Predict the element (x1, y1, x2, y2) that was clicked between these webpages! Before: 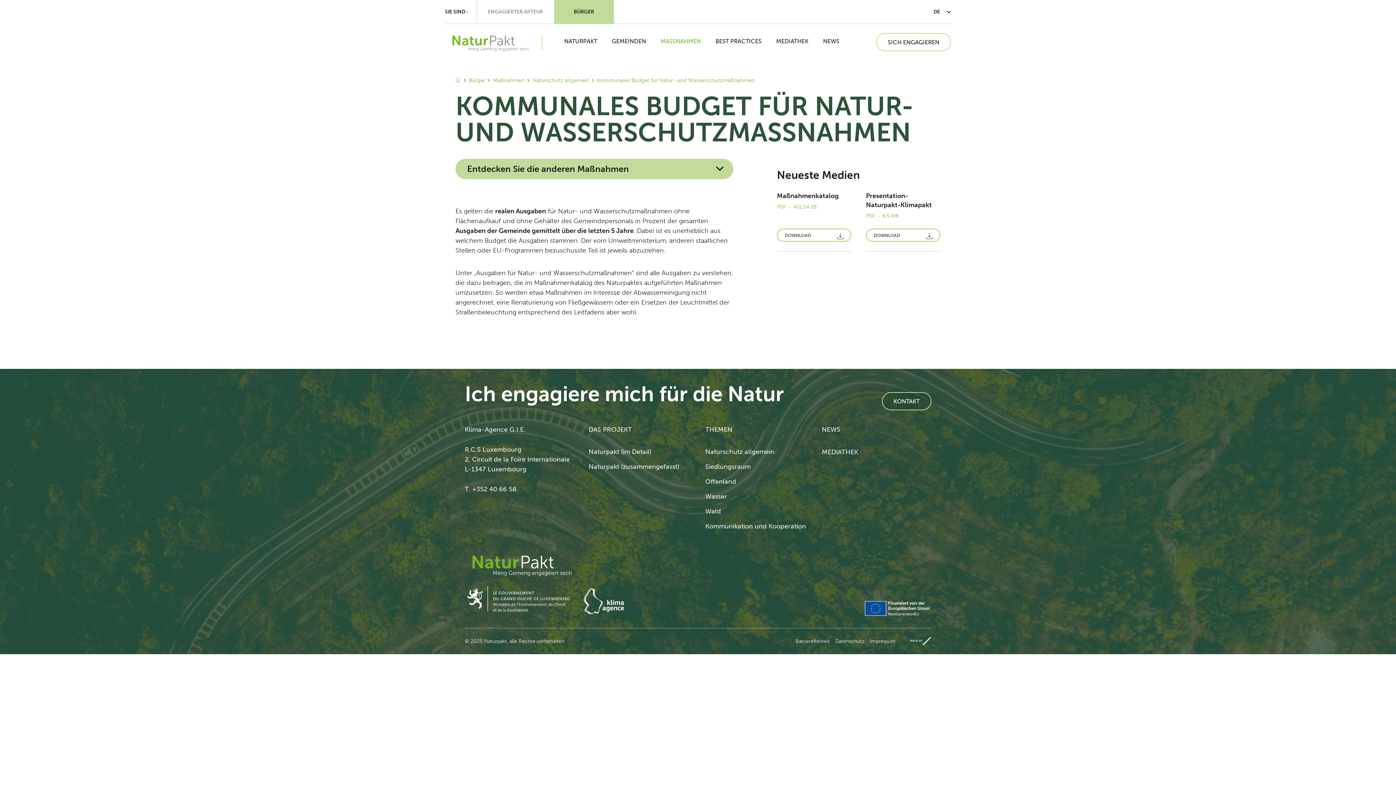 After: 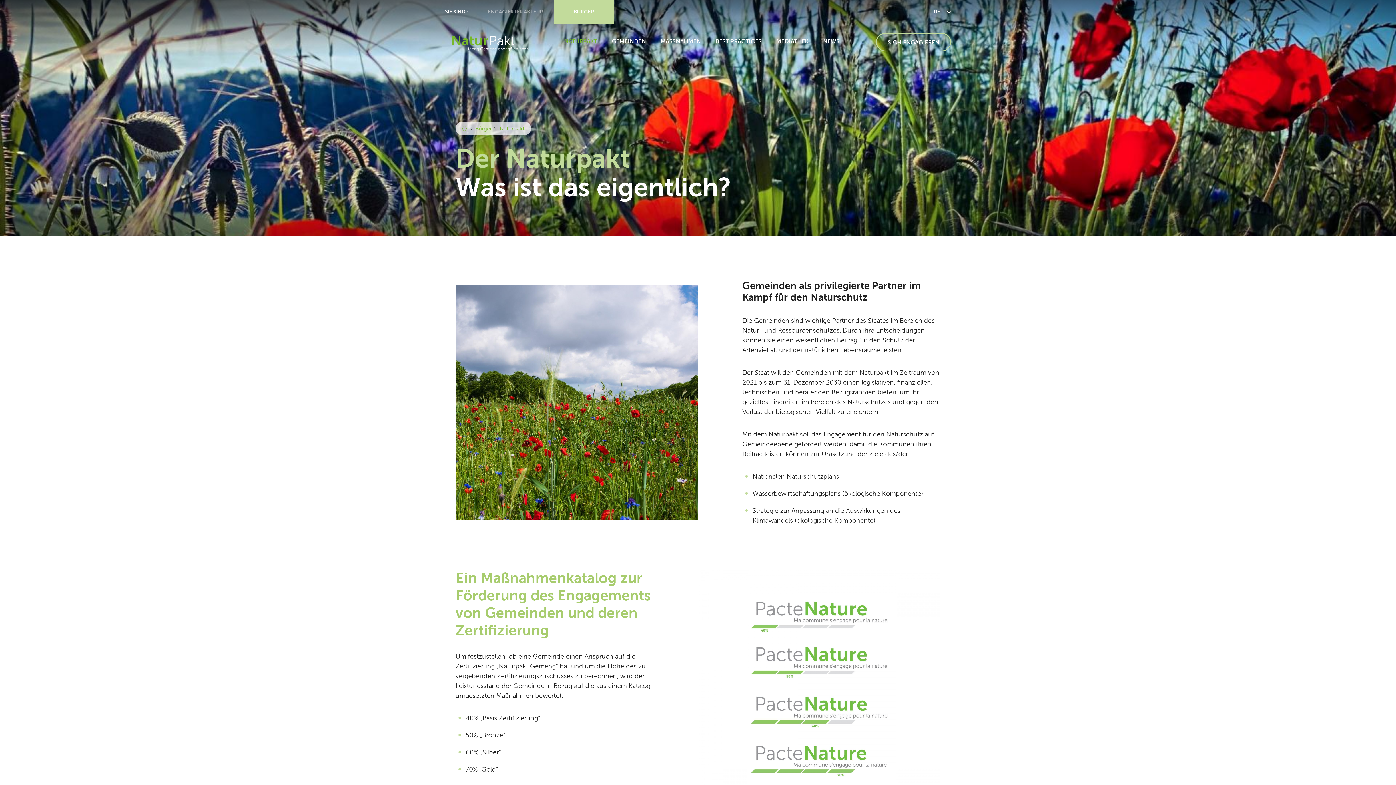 Action: label: NATURPAKT bbox: (564, 37, 597, 45)